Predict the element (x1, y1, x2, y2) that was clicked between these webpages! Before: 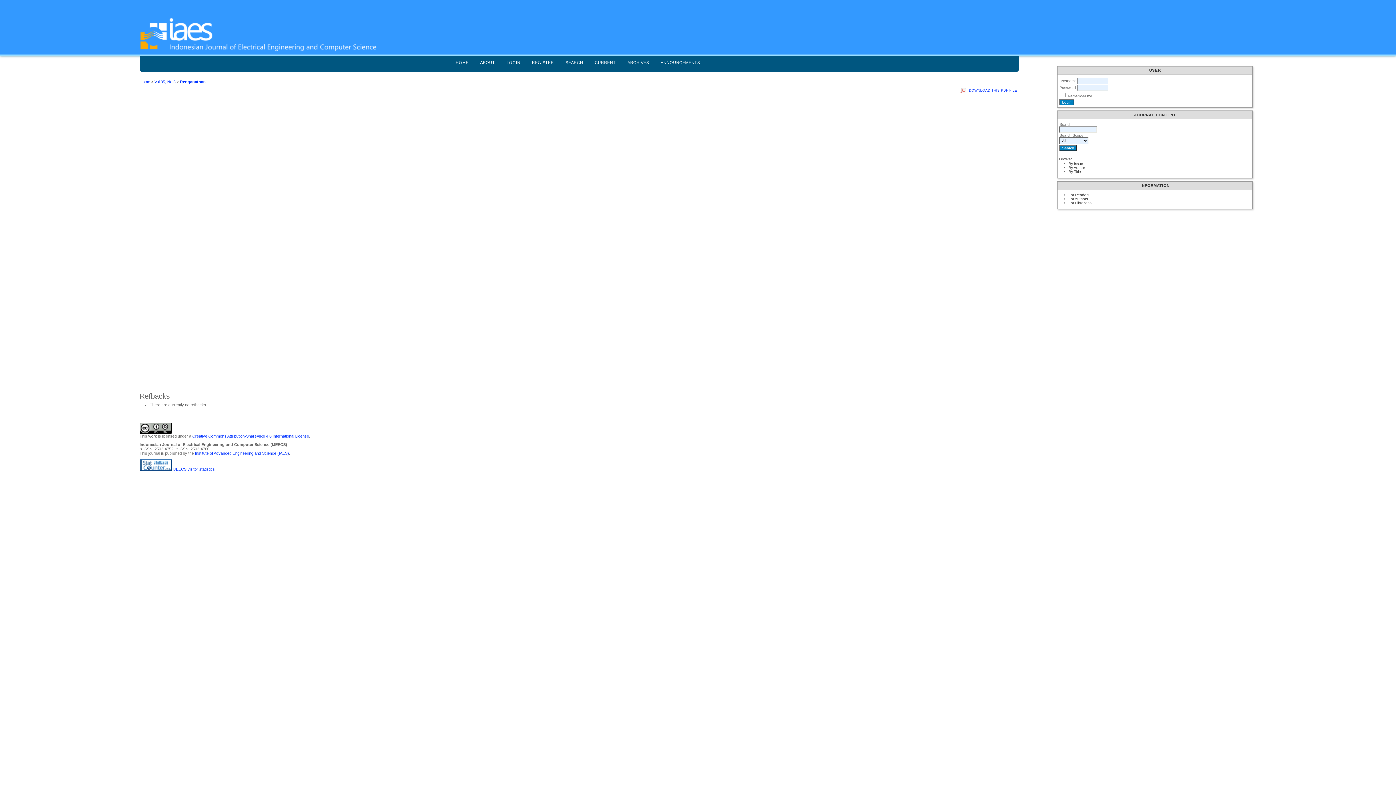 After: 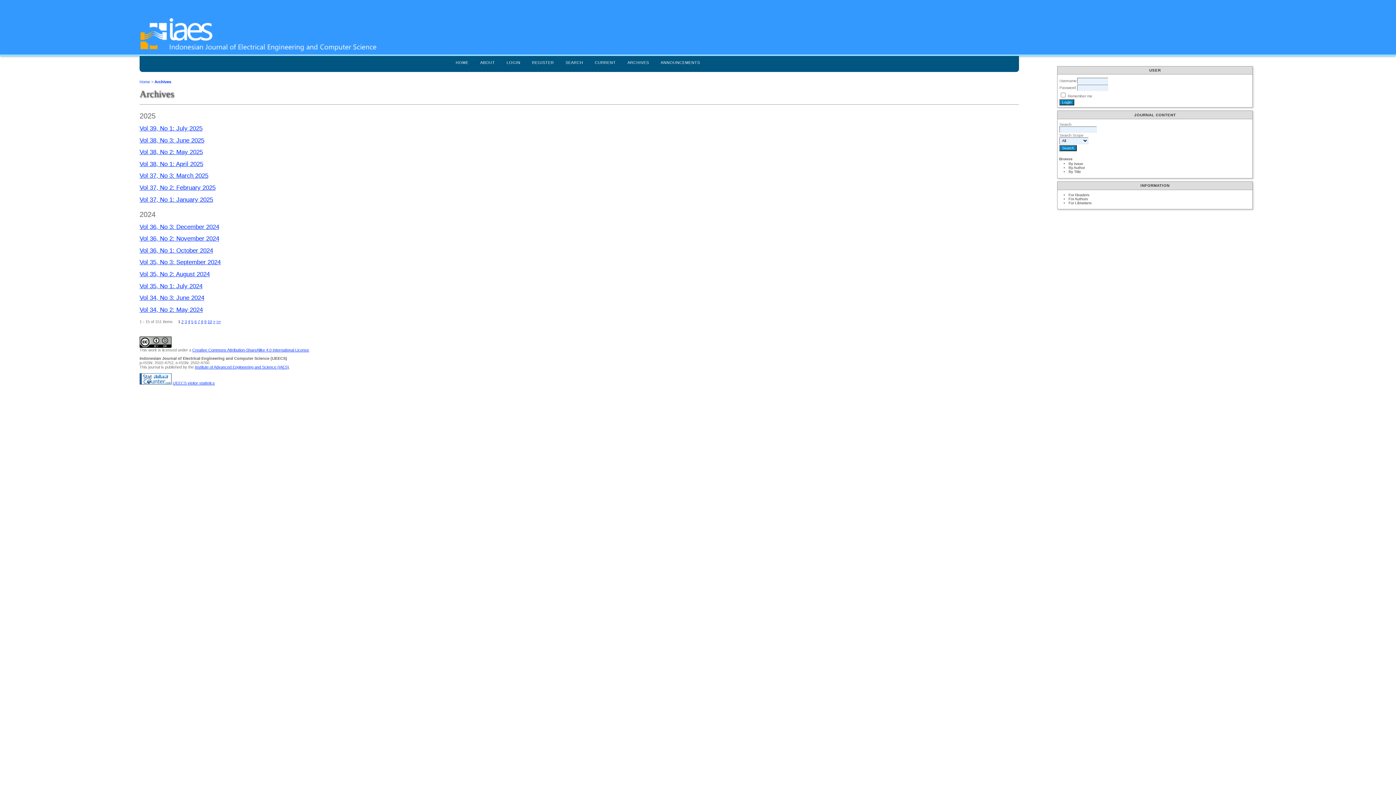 Action: label: ARCHIVES bbox: (623, 54, 652, 70)